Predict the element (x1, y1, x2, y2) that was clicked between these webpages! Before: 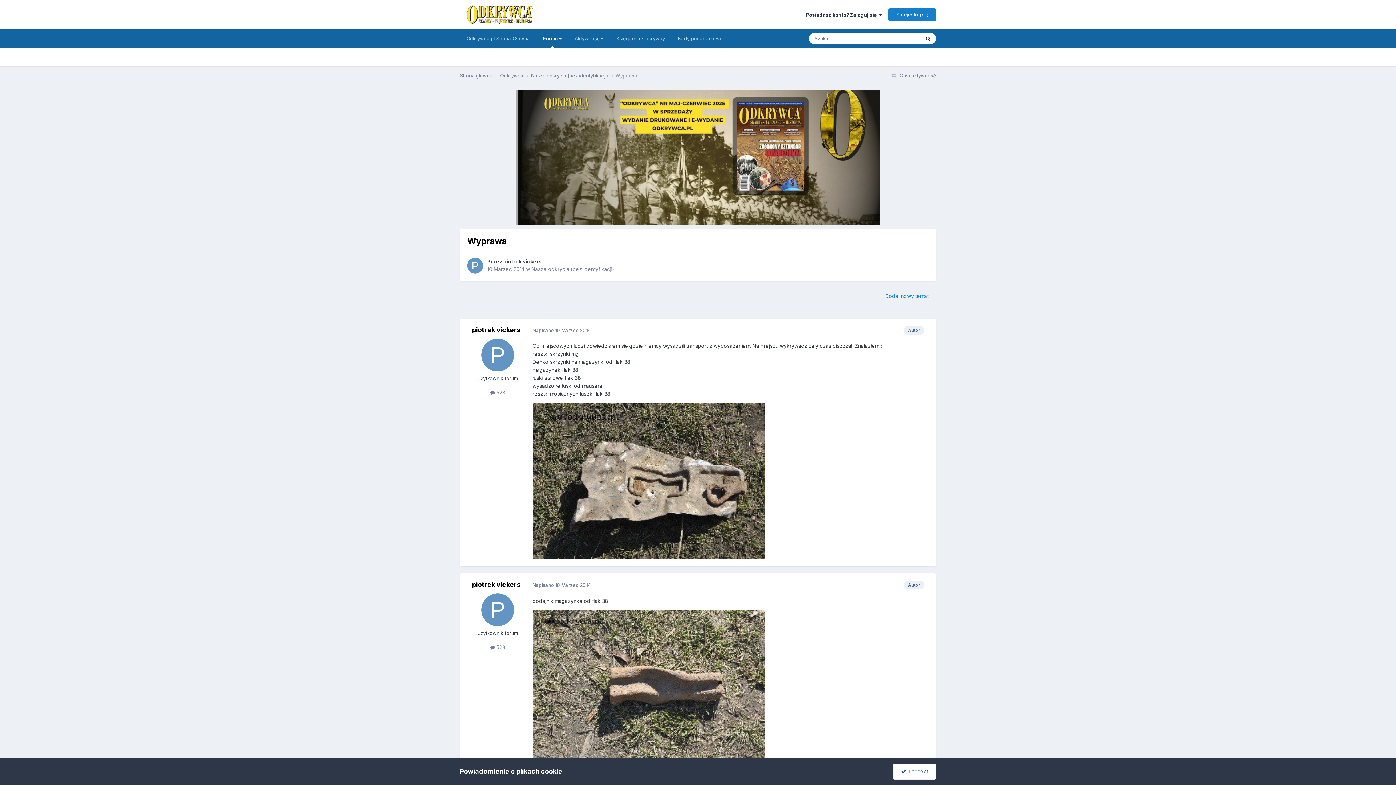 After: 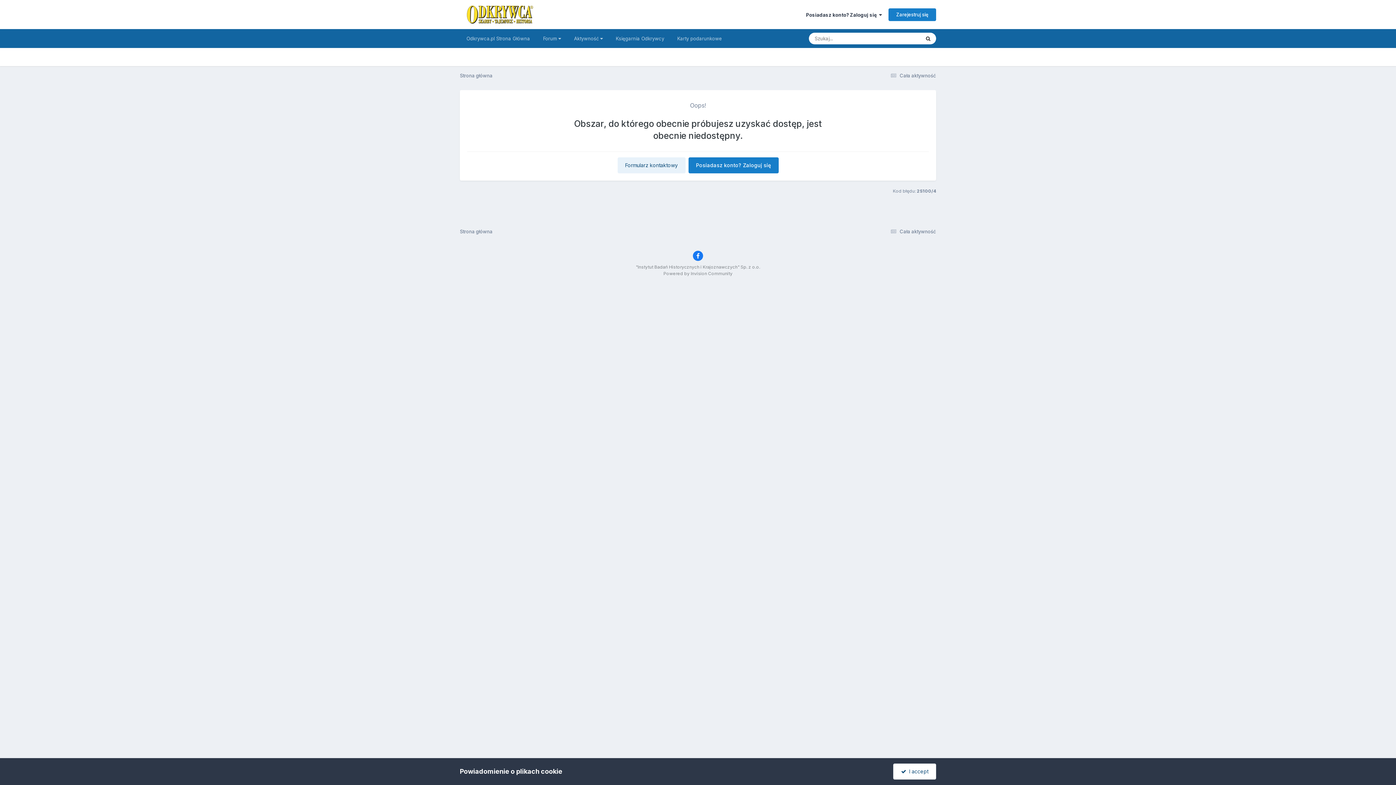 Action: bbox: (671, 29, 729, 48) label: Karty podarunkowe